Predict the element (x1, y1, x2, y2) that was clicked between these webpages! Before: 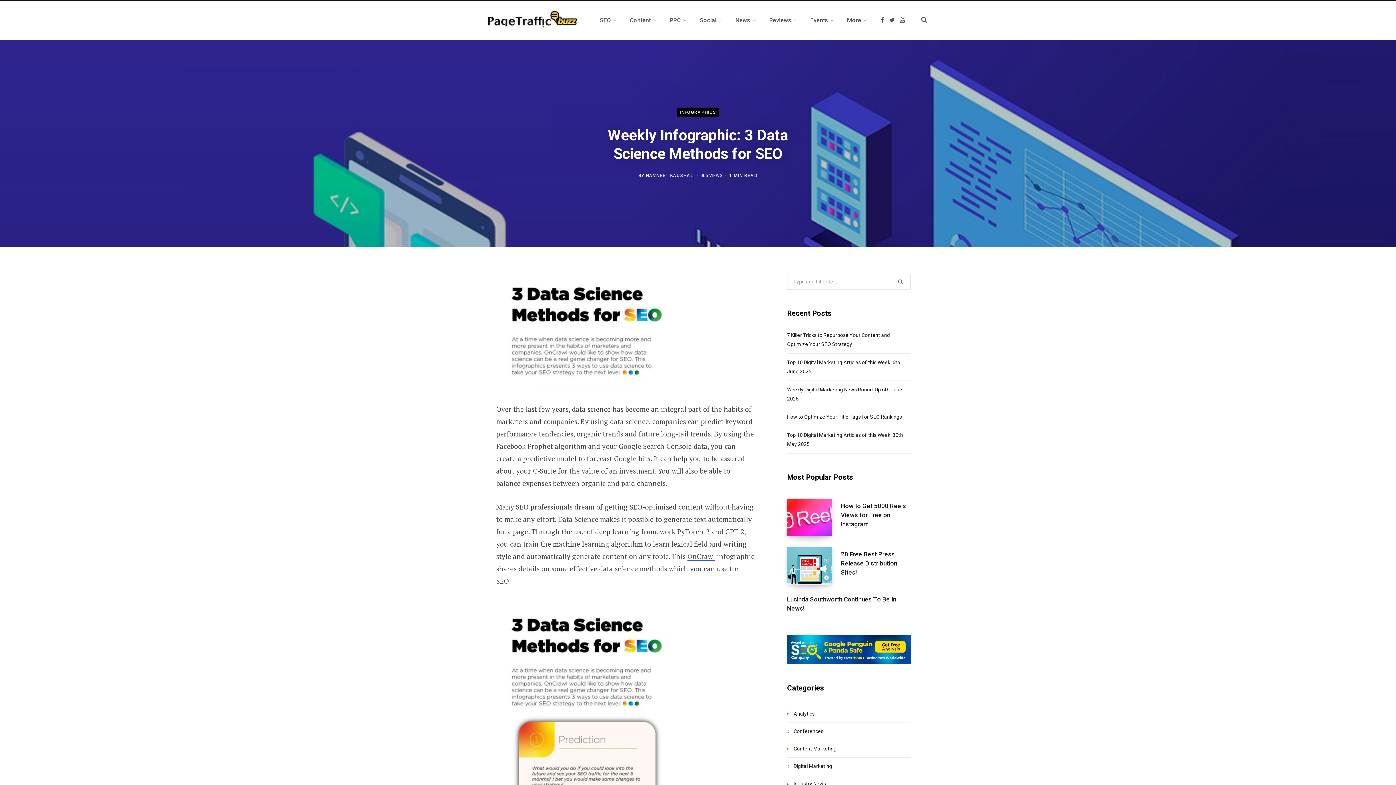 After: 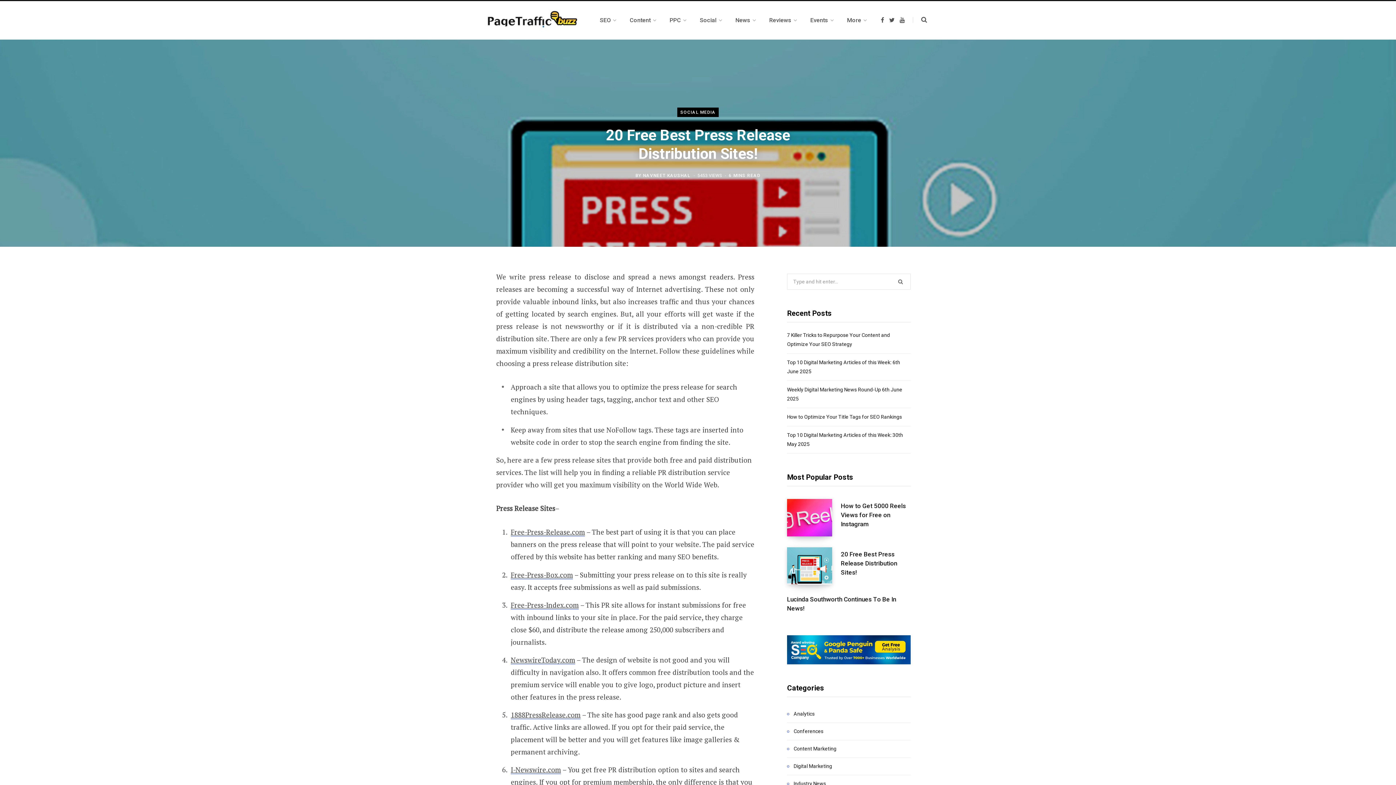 Action: bbox: (787, 547, 841, 585)